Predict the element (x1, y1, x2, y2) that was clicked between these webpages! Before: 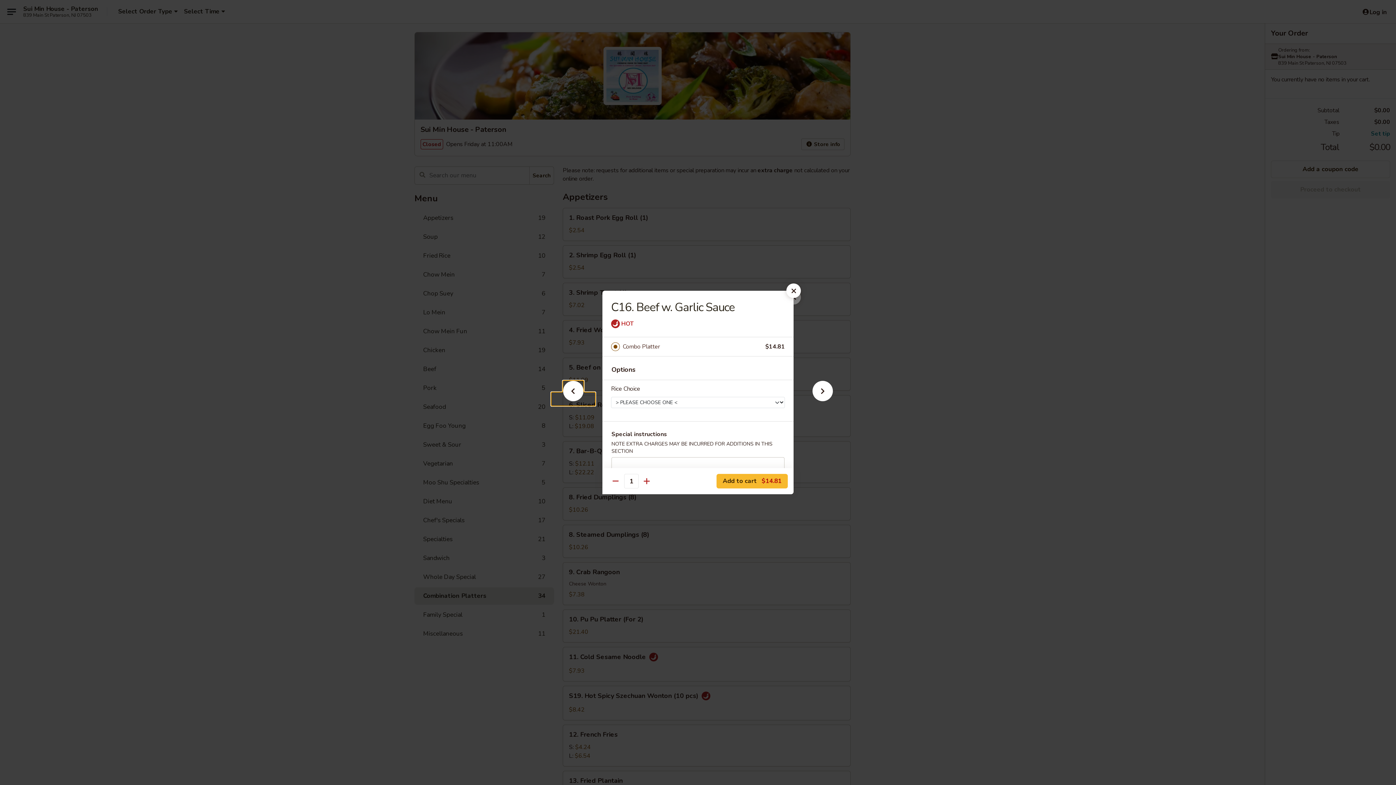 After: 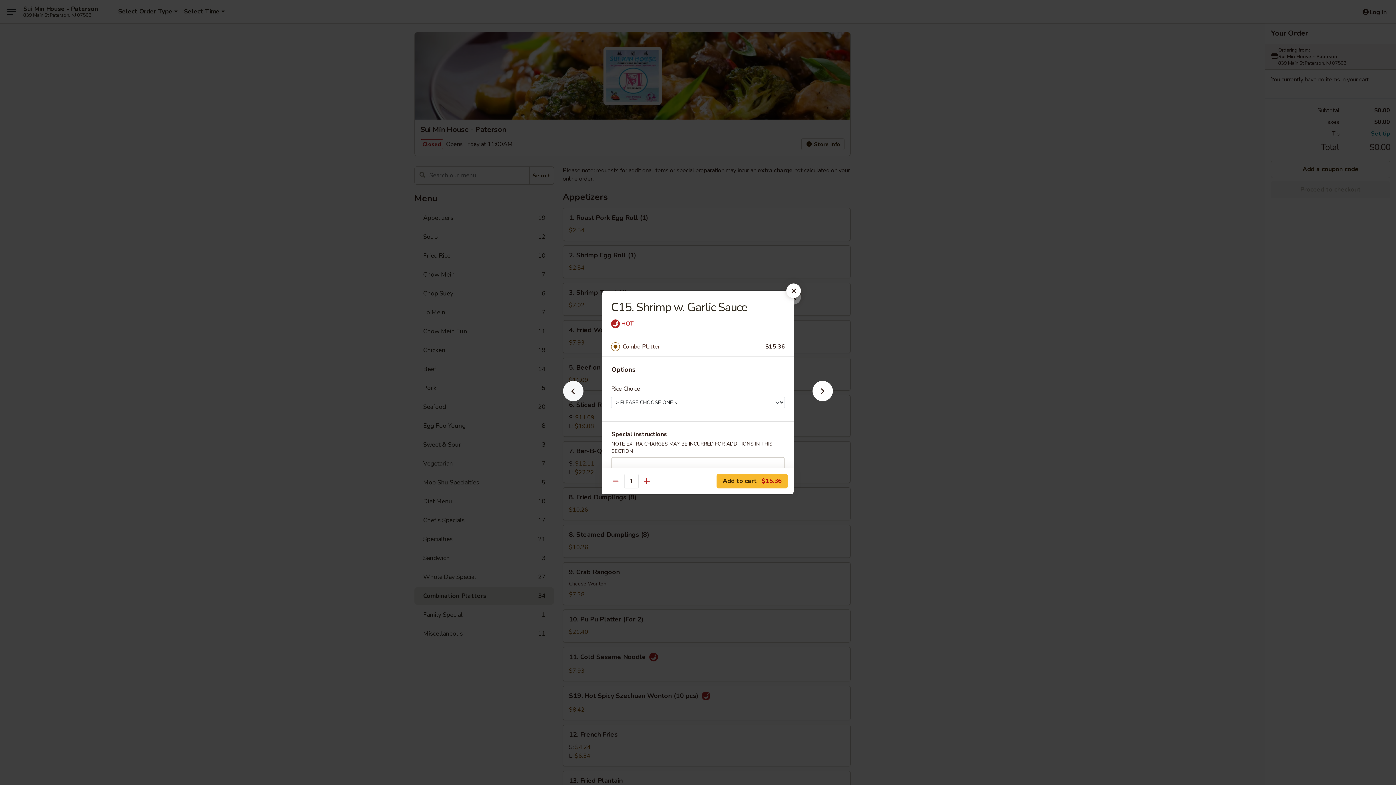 Action: bbox: (551, 392, 595, 405)